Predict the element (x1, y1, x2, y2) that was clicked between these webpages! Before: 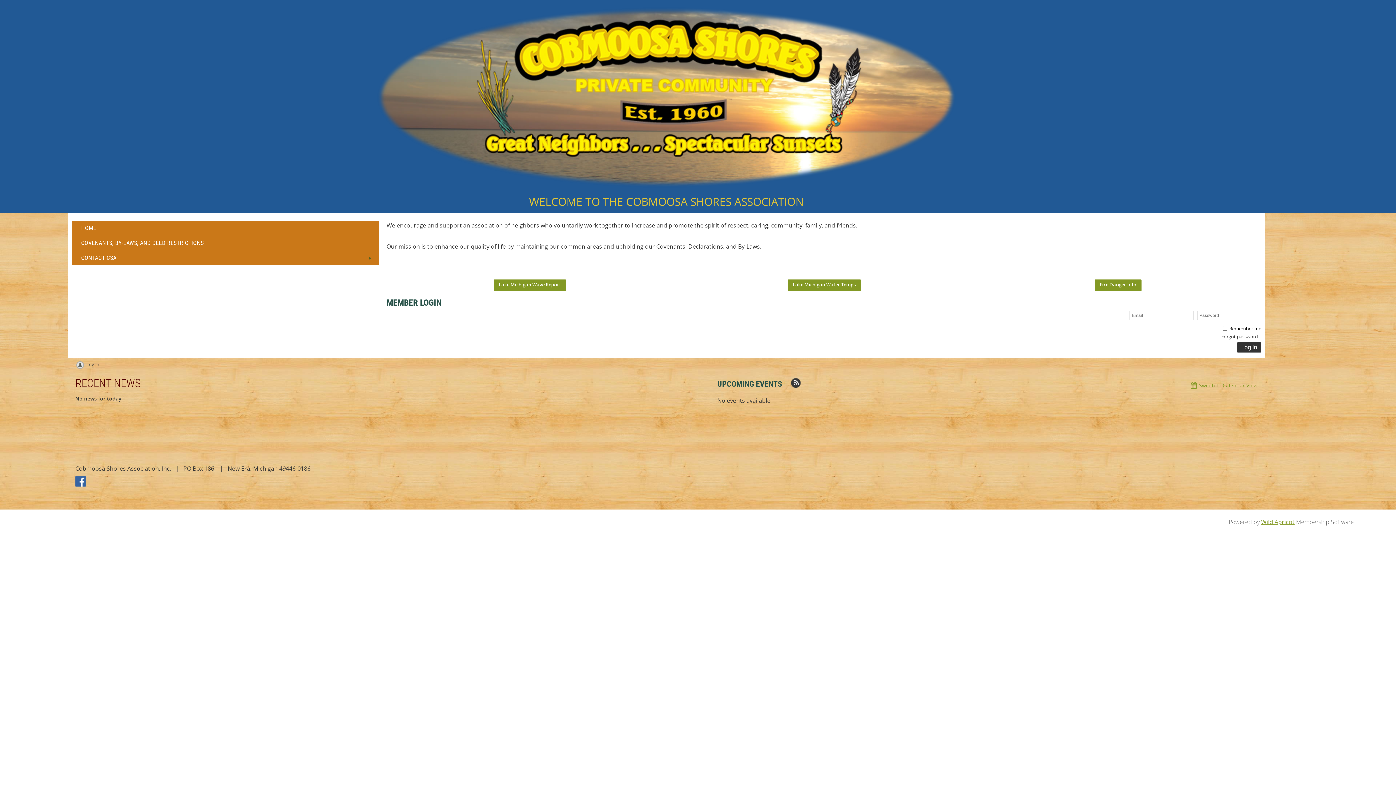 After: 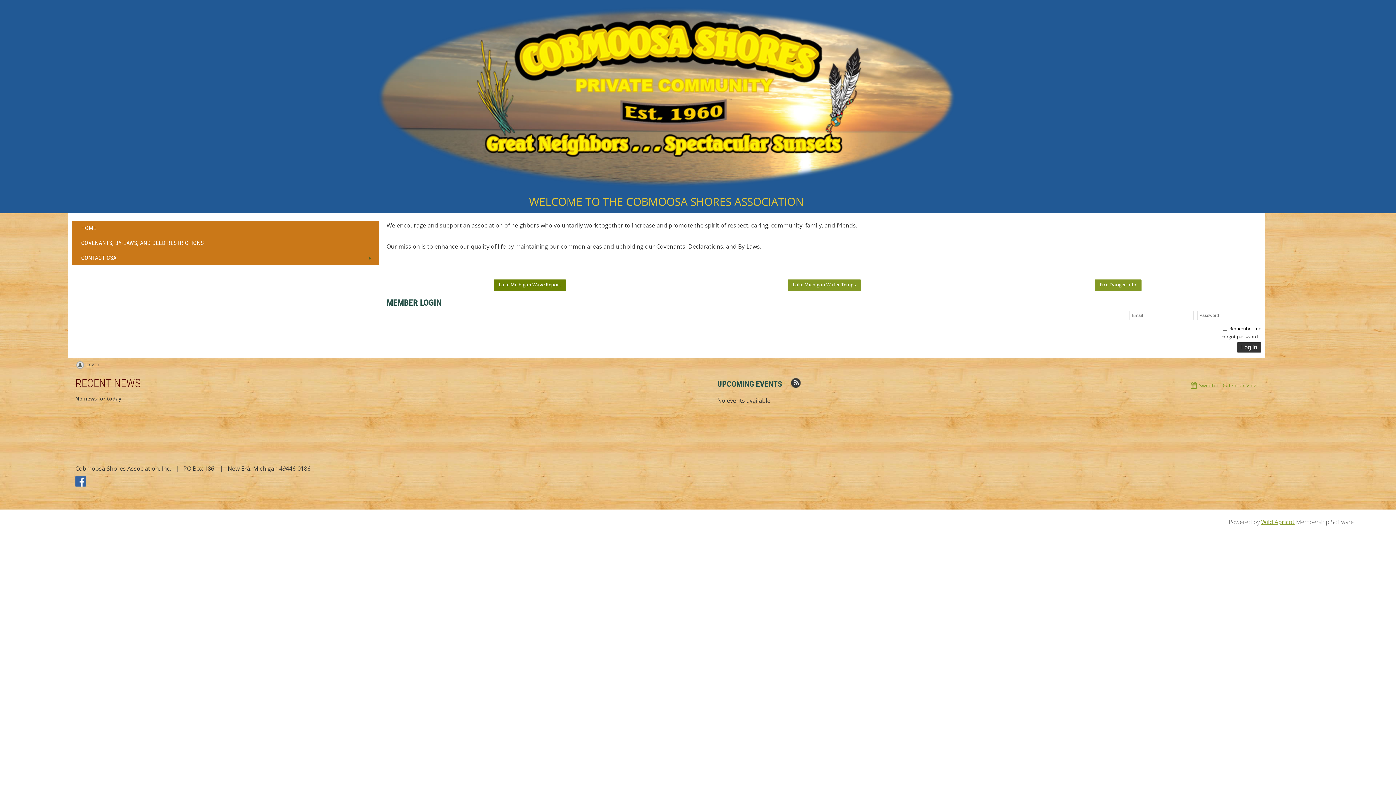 Action: bbox: (493, 279, 566, 291) label: Lake Michigan Wave Report